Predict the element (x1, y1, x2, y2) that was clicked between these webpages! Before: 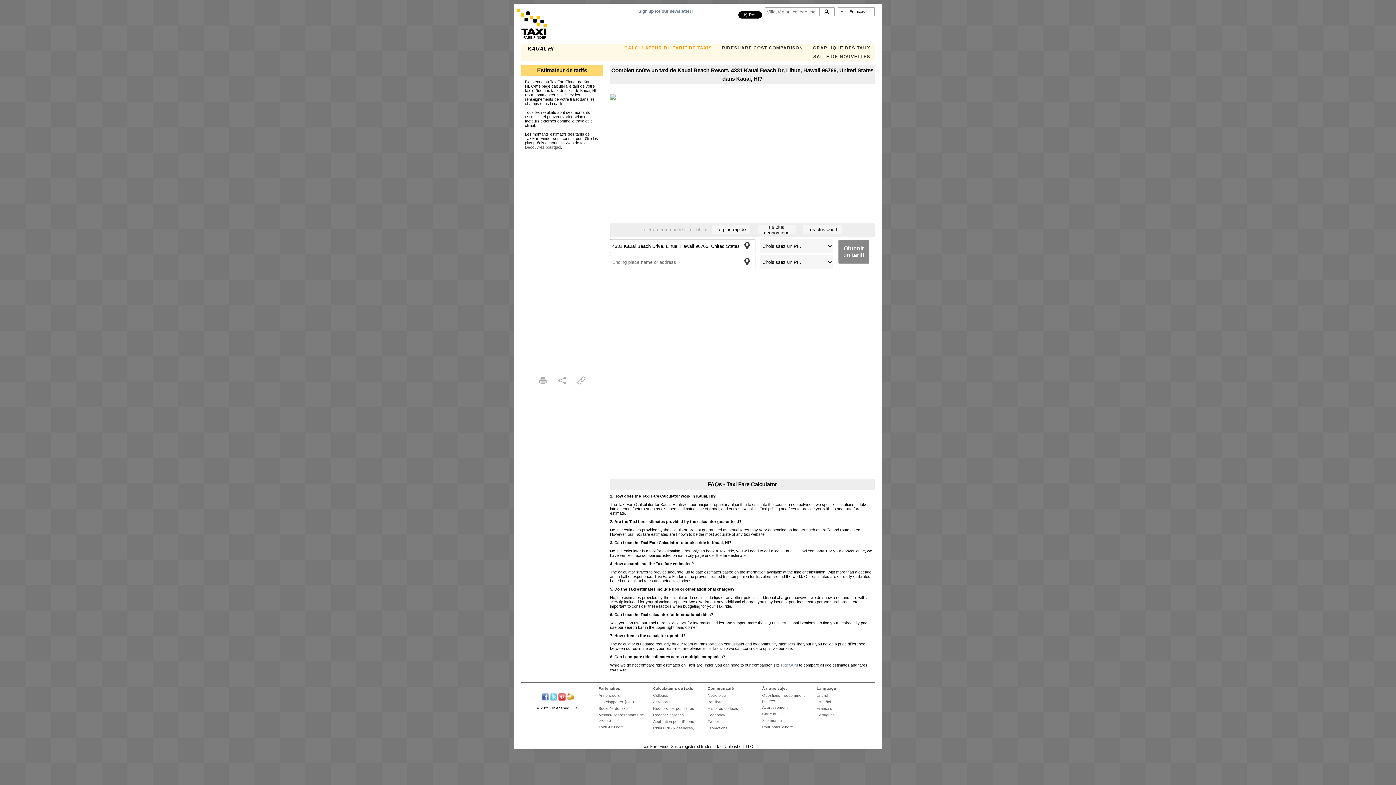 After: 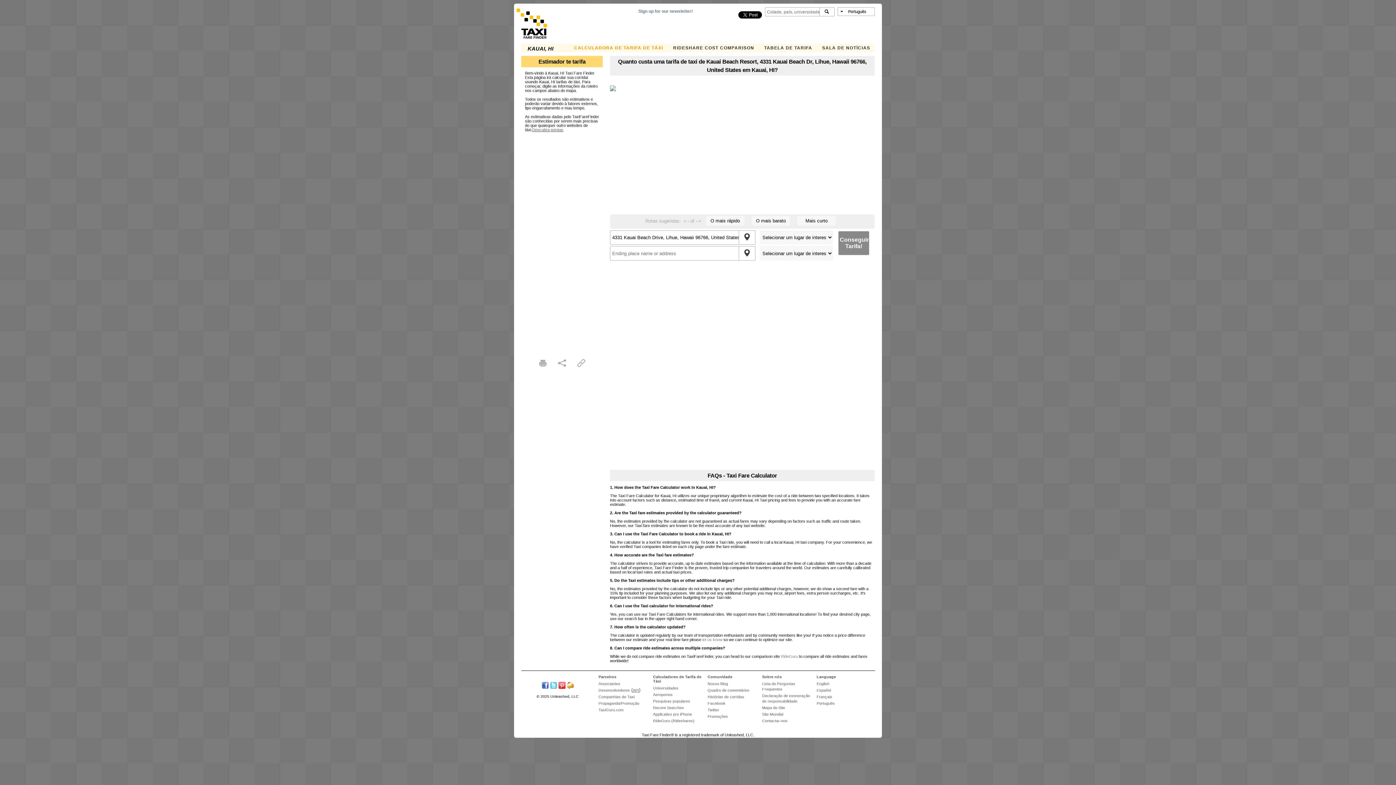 Action: label: Português bbox: (816, 713, 835, 717)